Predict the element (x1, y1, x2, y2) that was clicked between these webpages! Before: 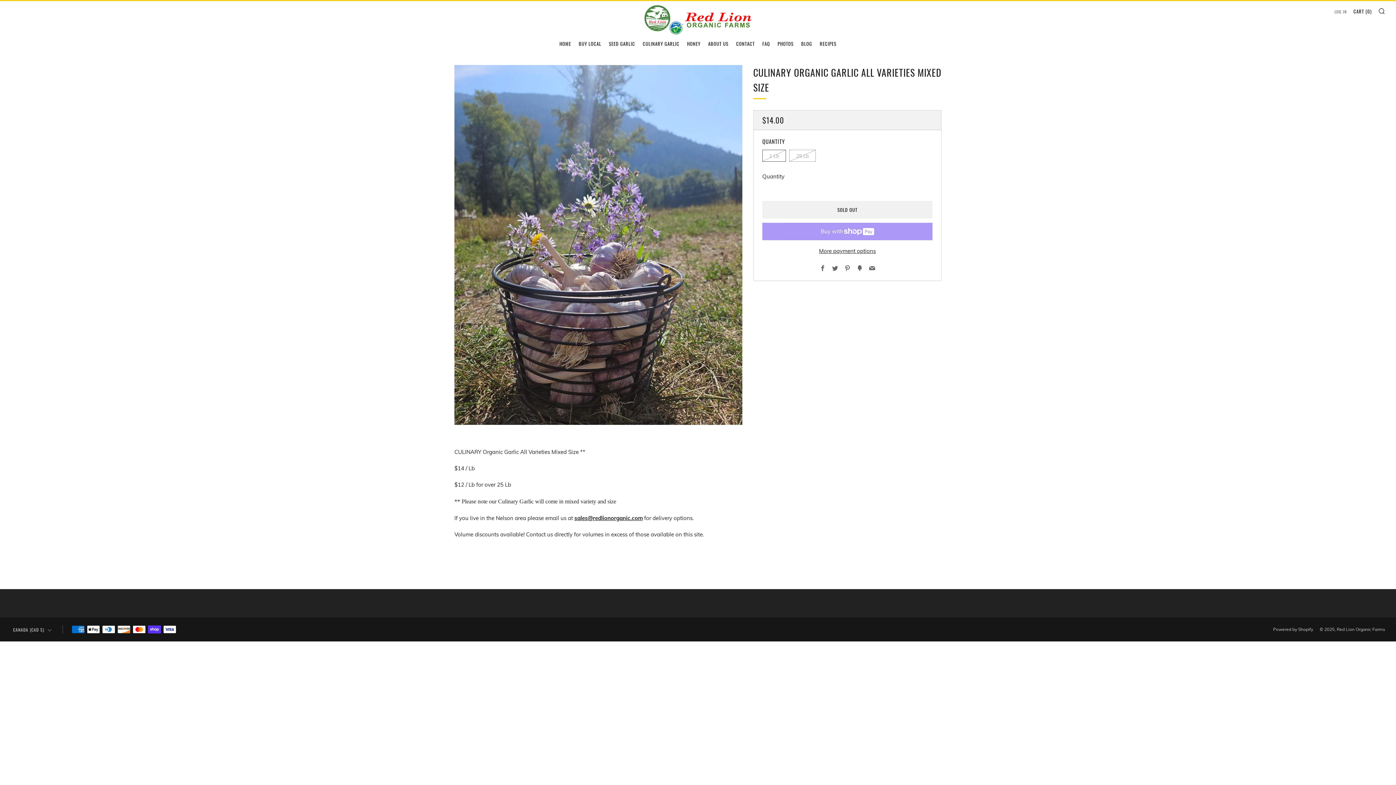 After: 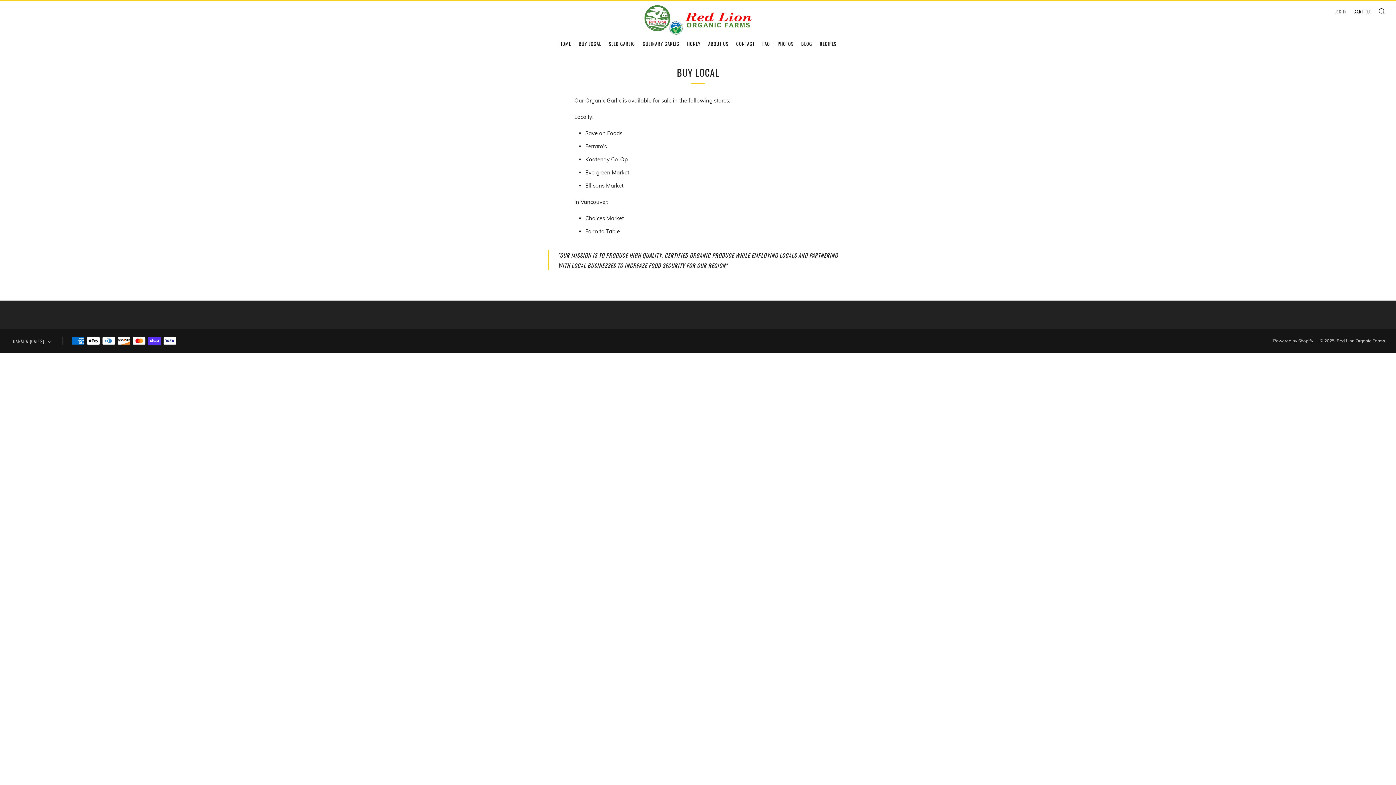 Action: bbox: (578, 37, 601, 49) label: BUY LOCAL